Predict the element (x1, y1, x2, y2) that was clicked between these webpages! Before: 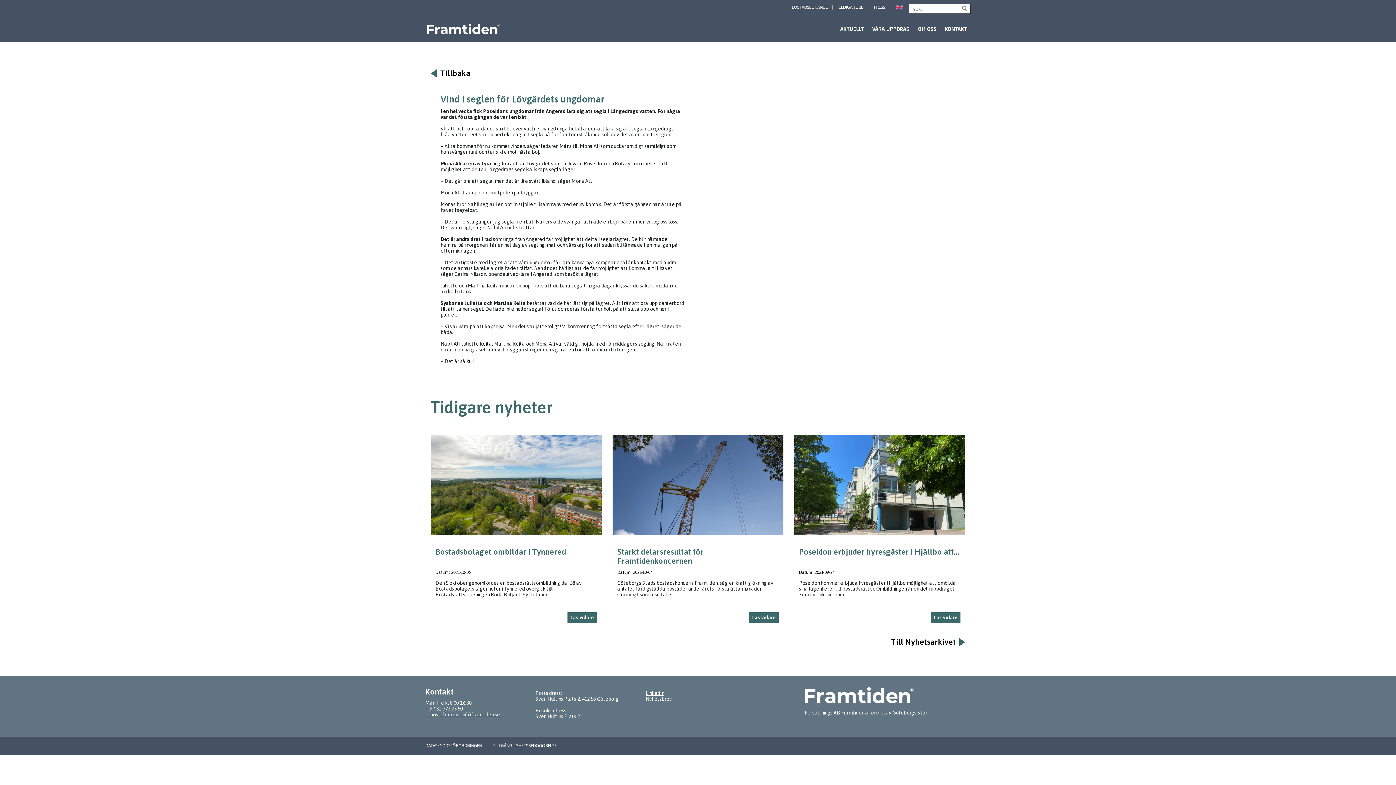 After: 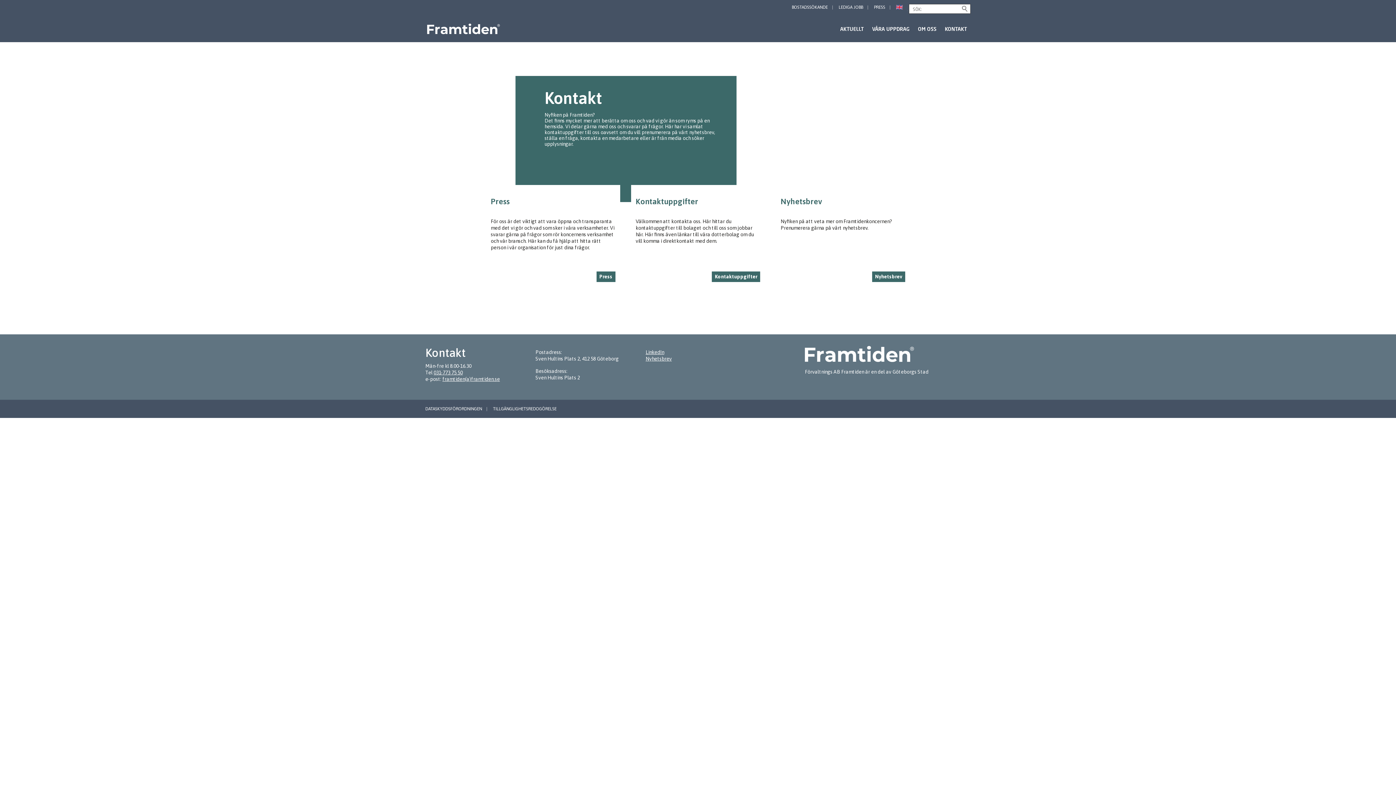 Action: bbox: (945, 25, 967, 32) label: KONTAKT